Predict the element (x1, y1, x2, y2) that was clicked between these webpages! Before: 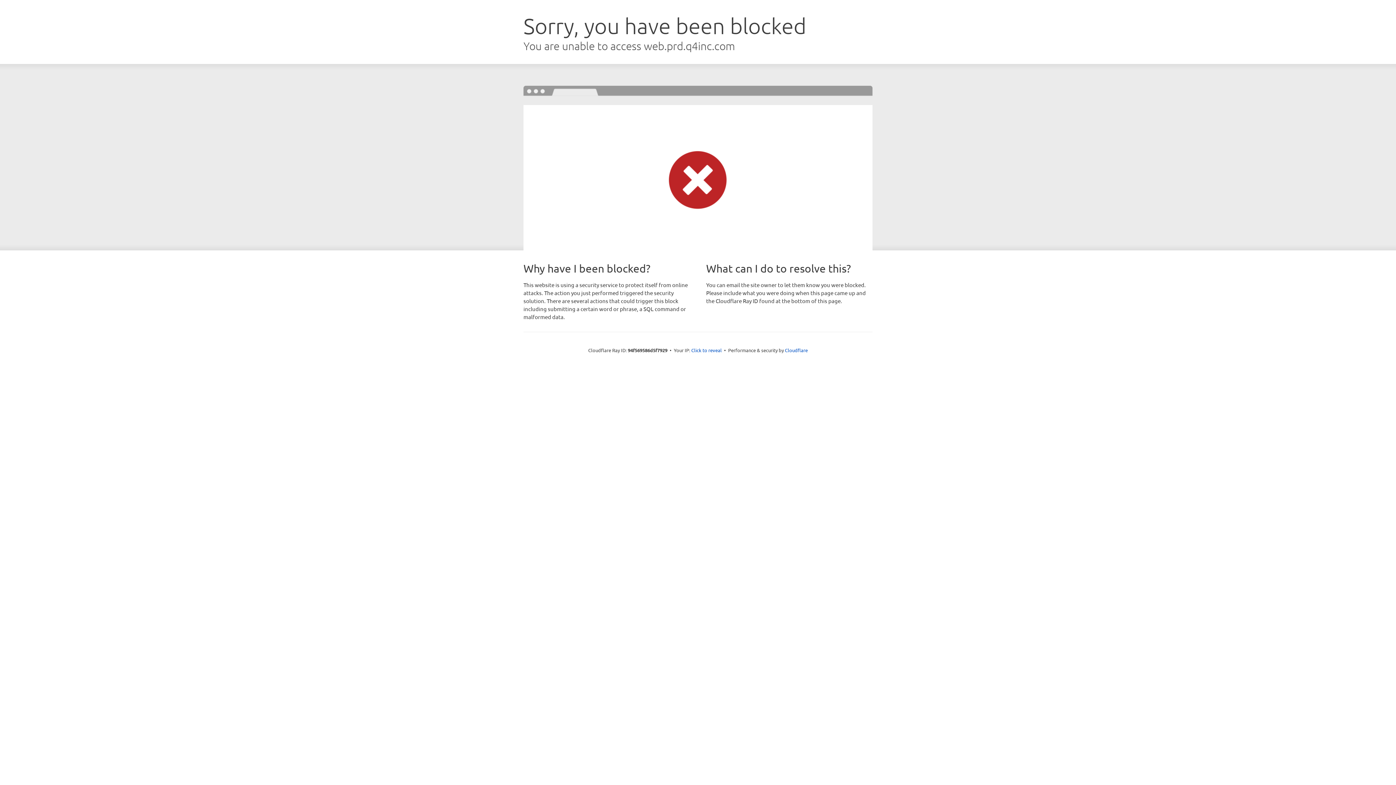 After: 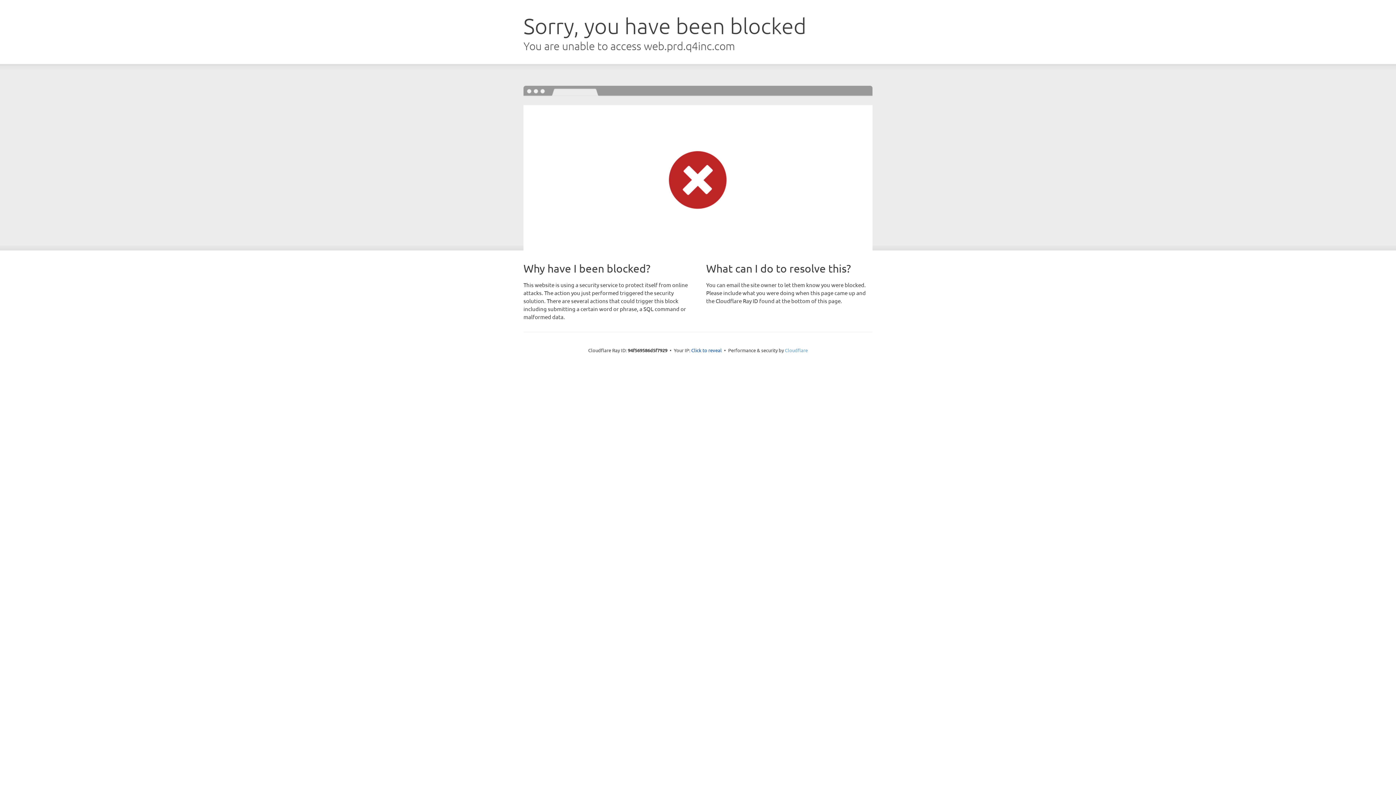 Action: bbox: (785, 347, 808, 353) label: Cloudflare